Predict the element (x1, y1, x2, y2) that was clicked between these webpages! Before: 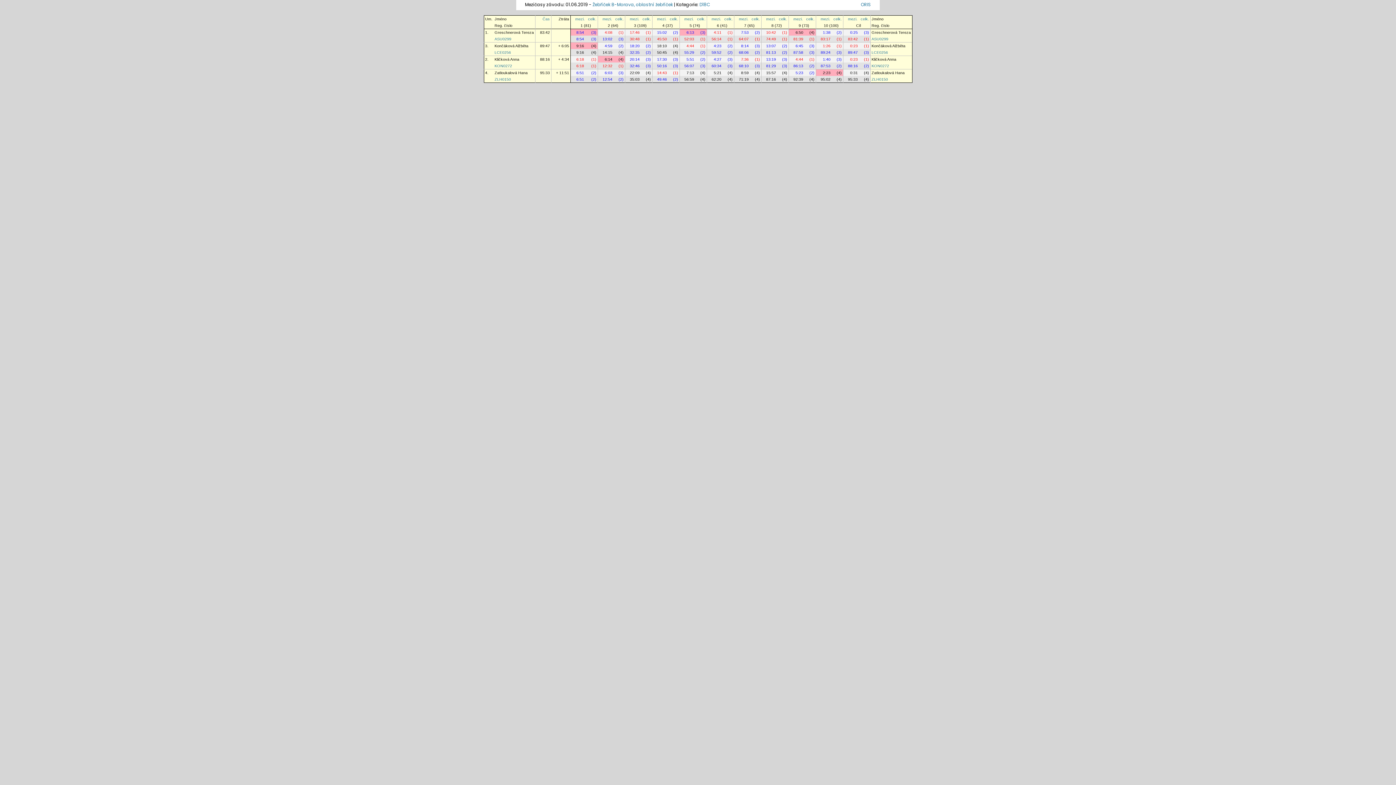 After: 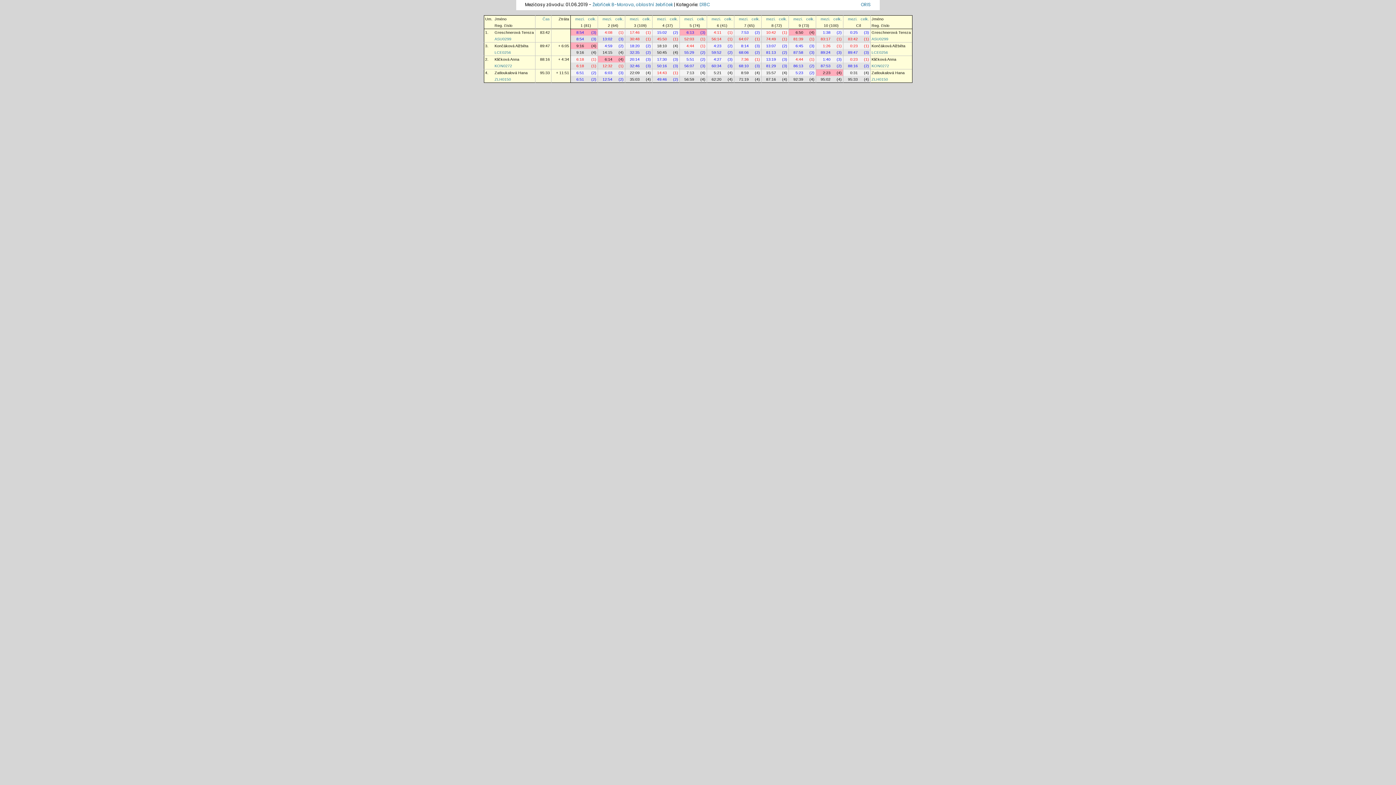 Action: label: 32:46 bbox: (630, 63, 639, 68)